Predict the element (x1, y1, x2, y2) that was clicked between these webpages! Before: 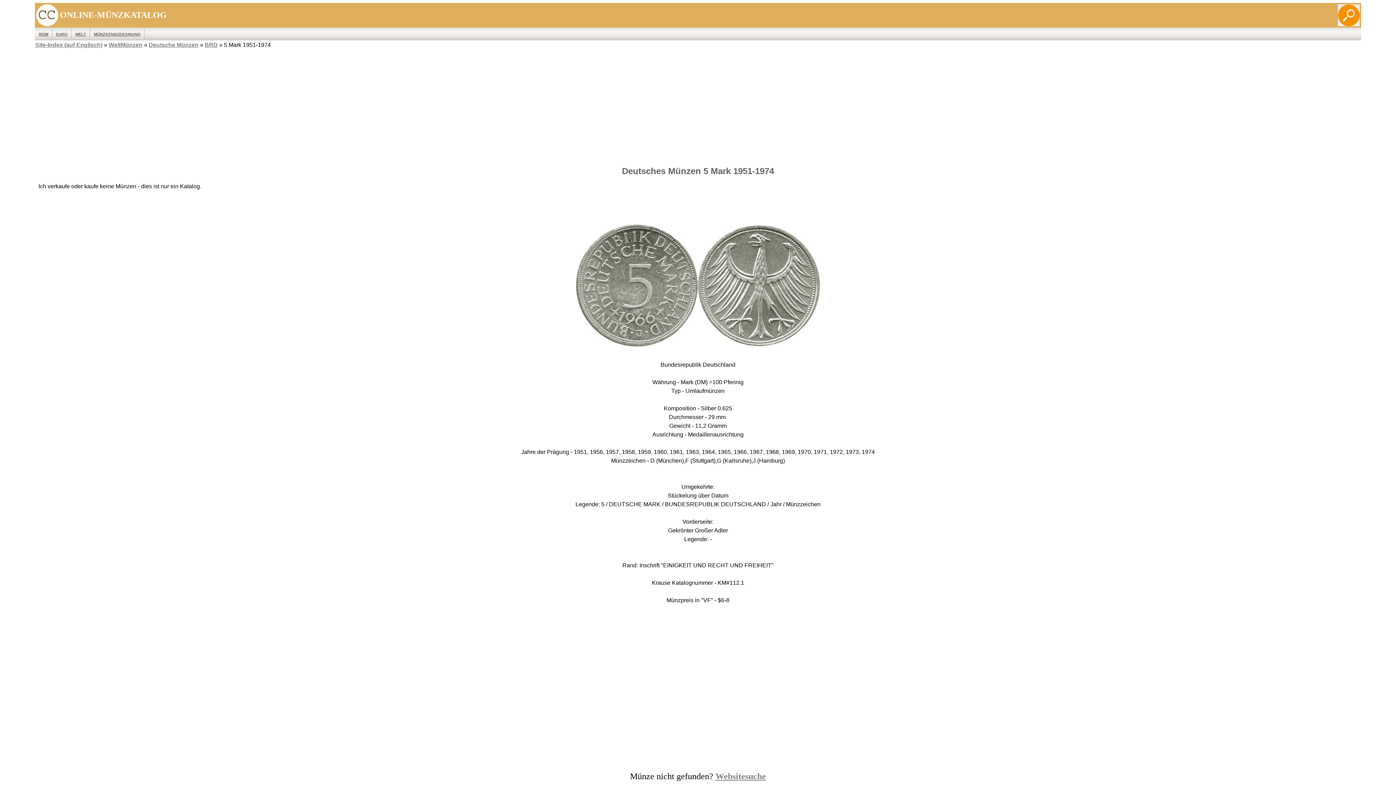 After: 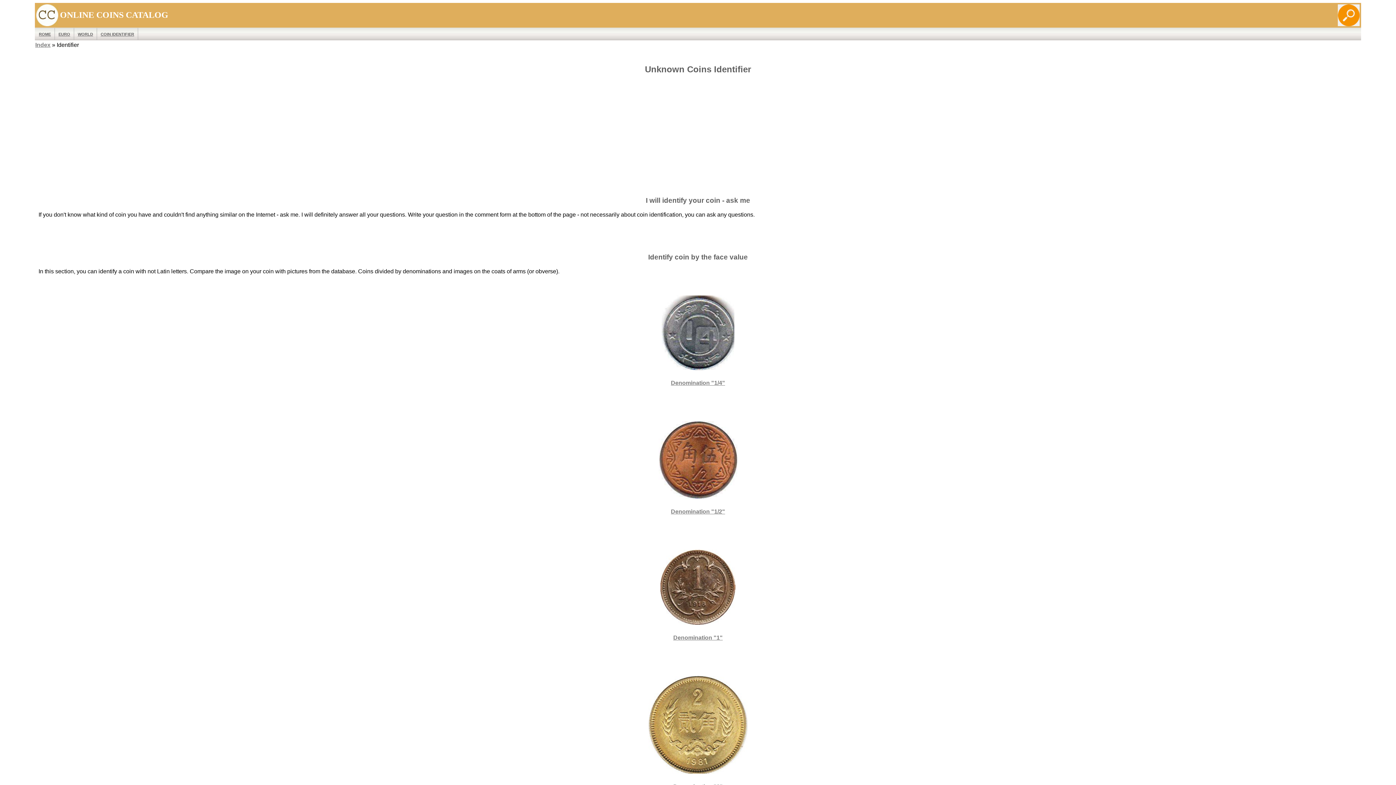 Action: bbox: (90, 28, 144, 40) label: MÜNZKENNZEICHNUNG